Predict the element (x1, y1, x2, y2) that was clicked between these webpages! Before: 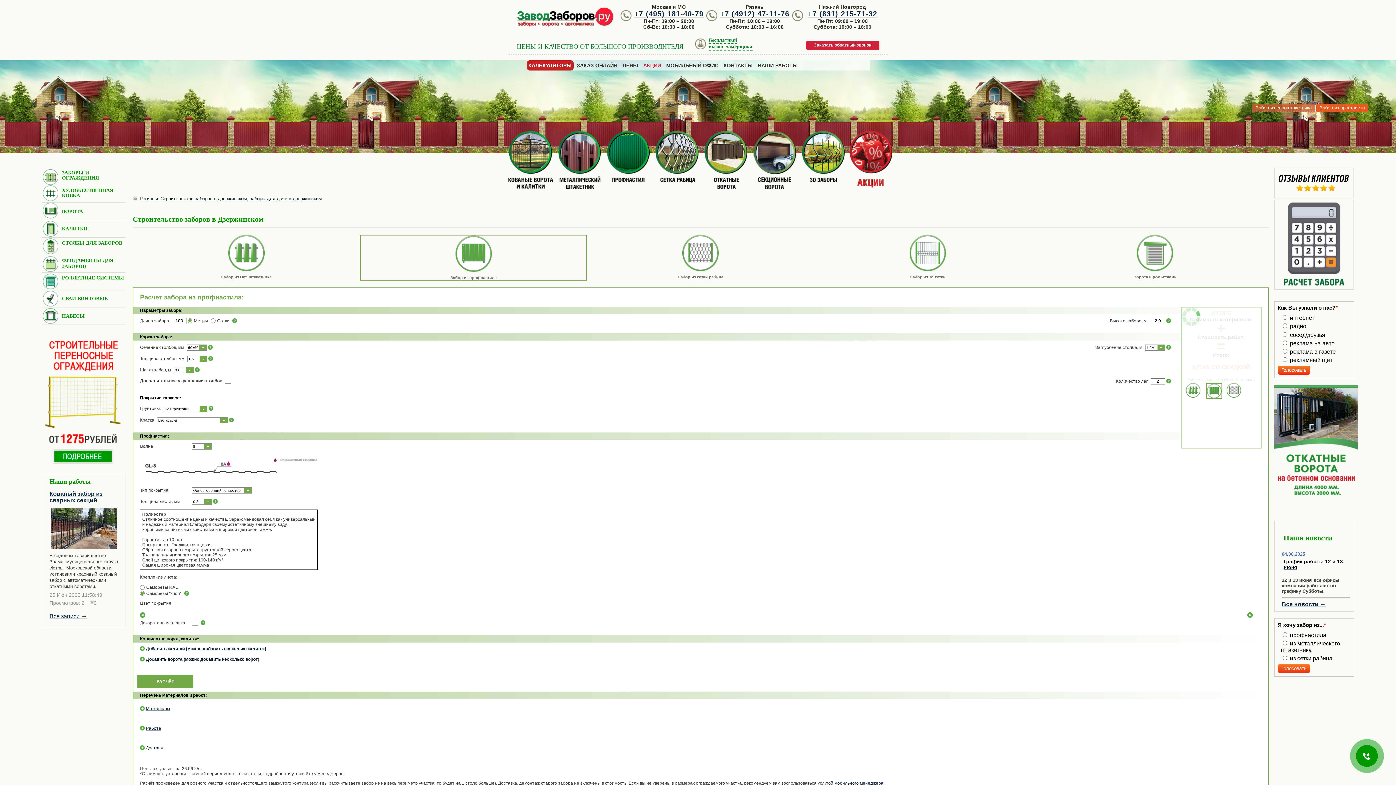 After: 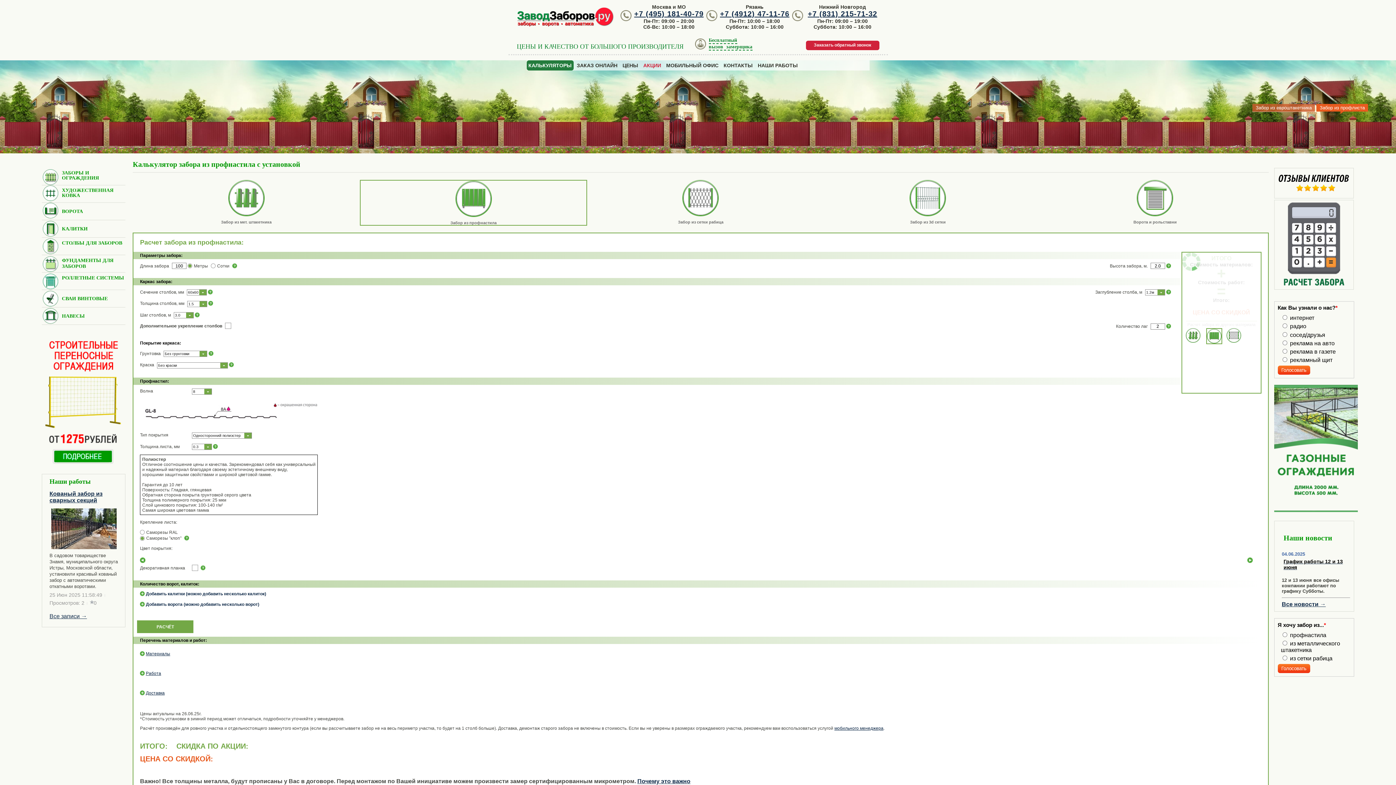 Action: bbox: (1274, 288, 1354, 294)